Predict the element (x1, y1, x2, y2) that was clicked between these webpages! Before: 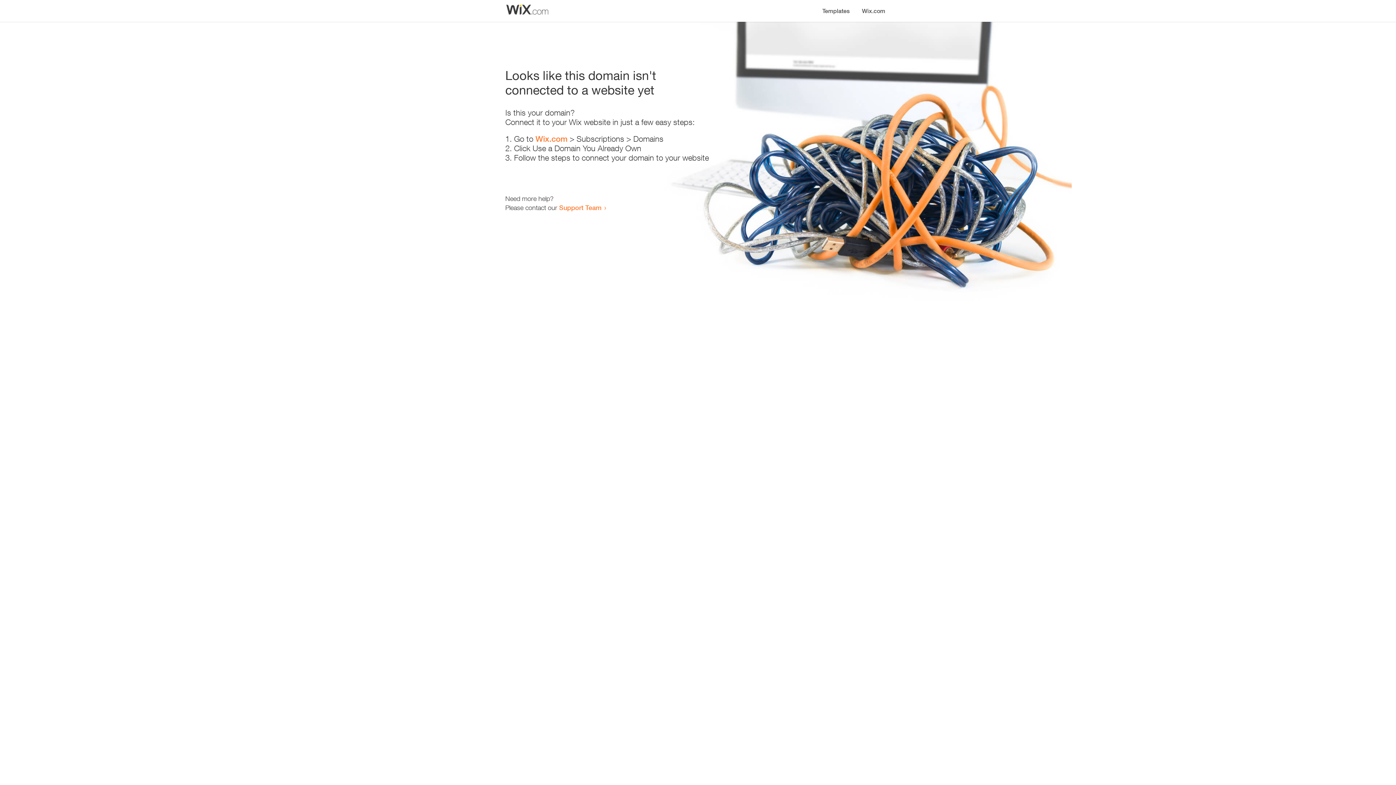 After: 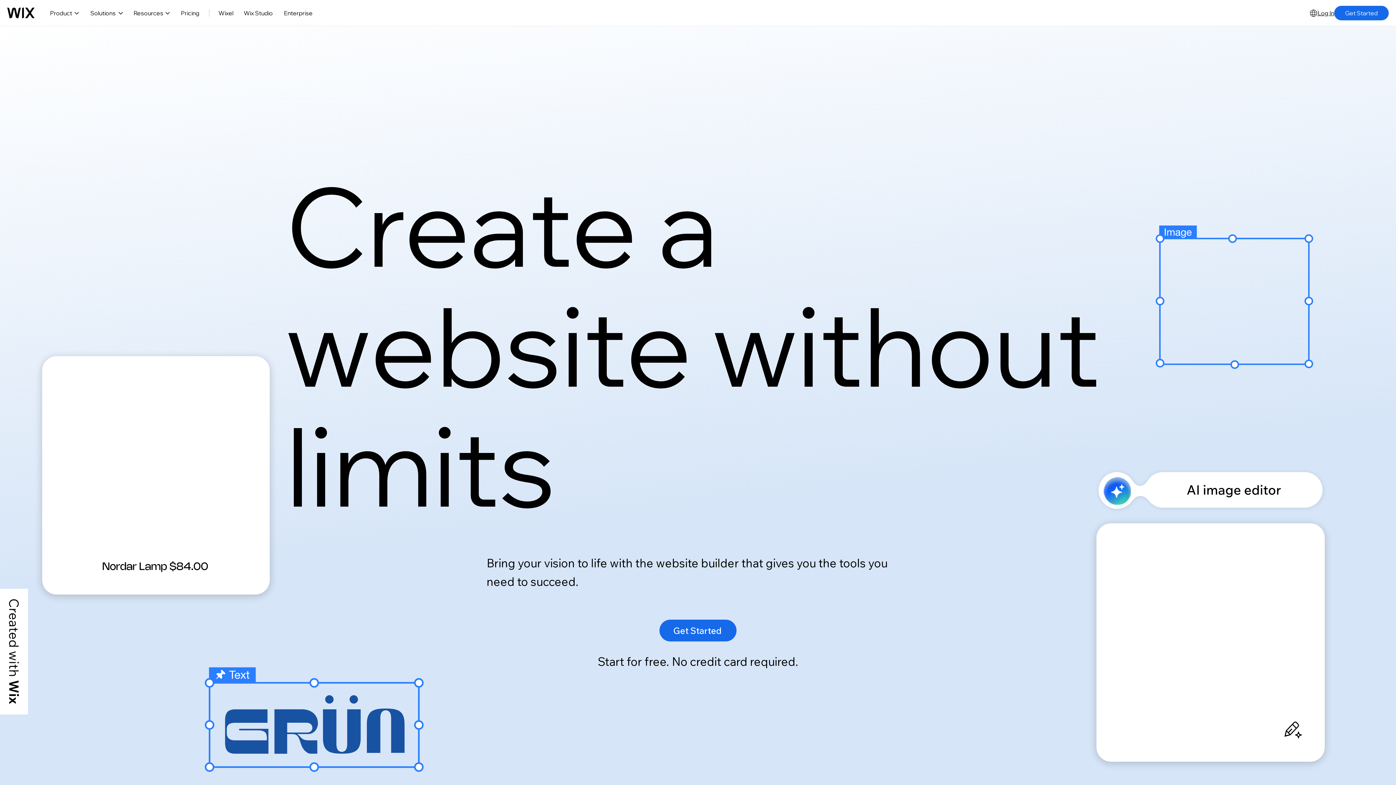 Action: bbox: (856, 0, 890, 14) label: Wix.com